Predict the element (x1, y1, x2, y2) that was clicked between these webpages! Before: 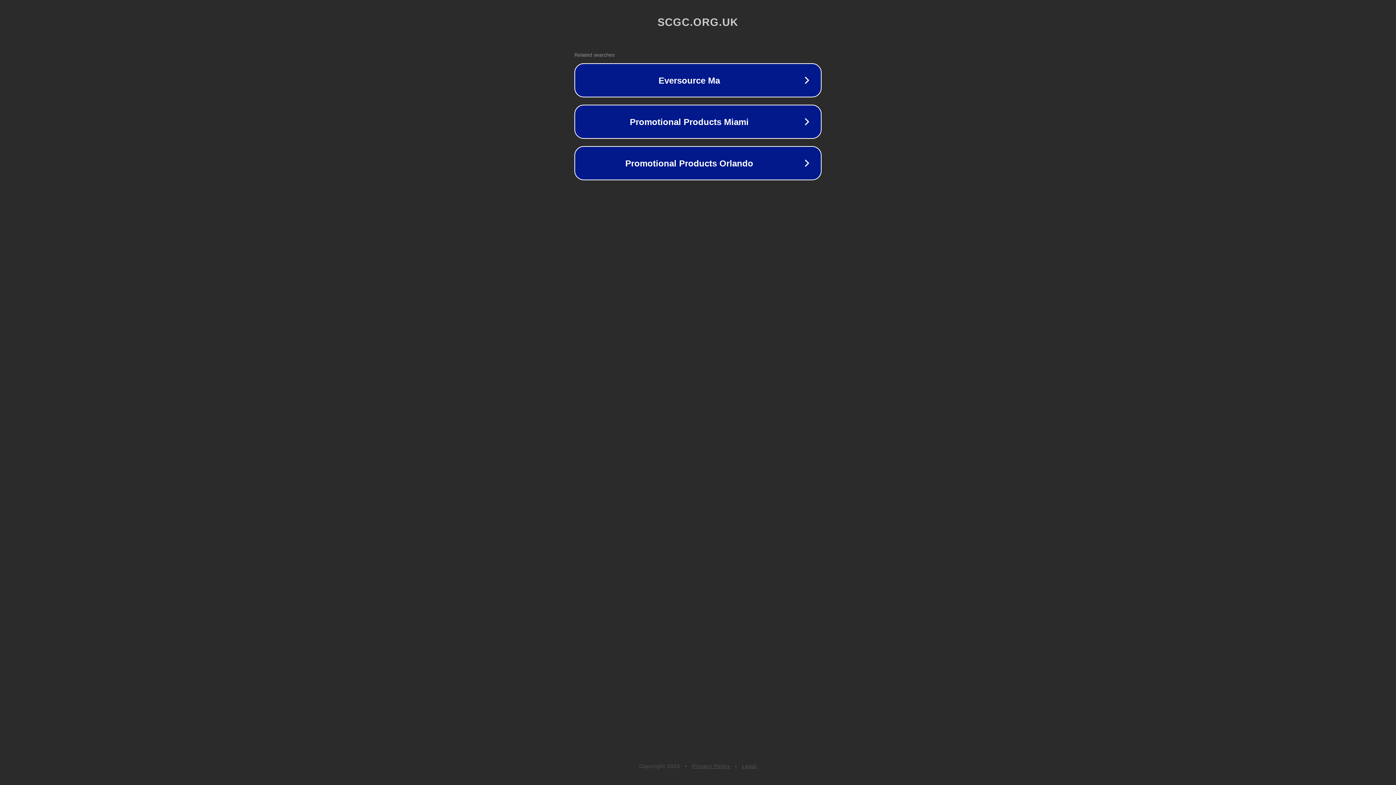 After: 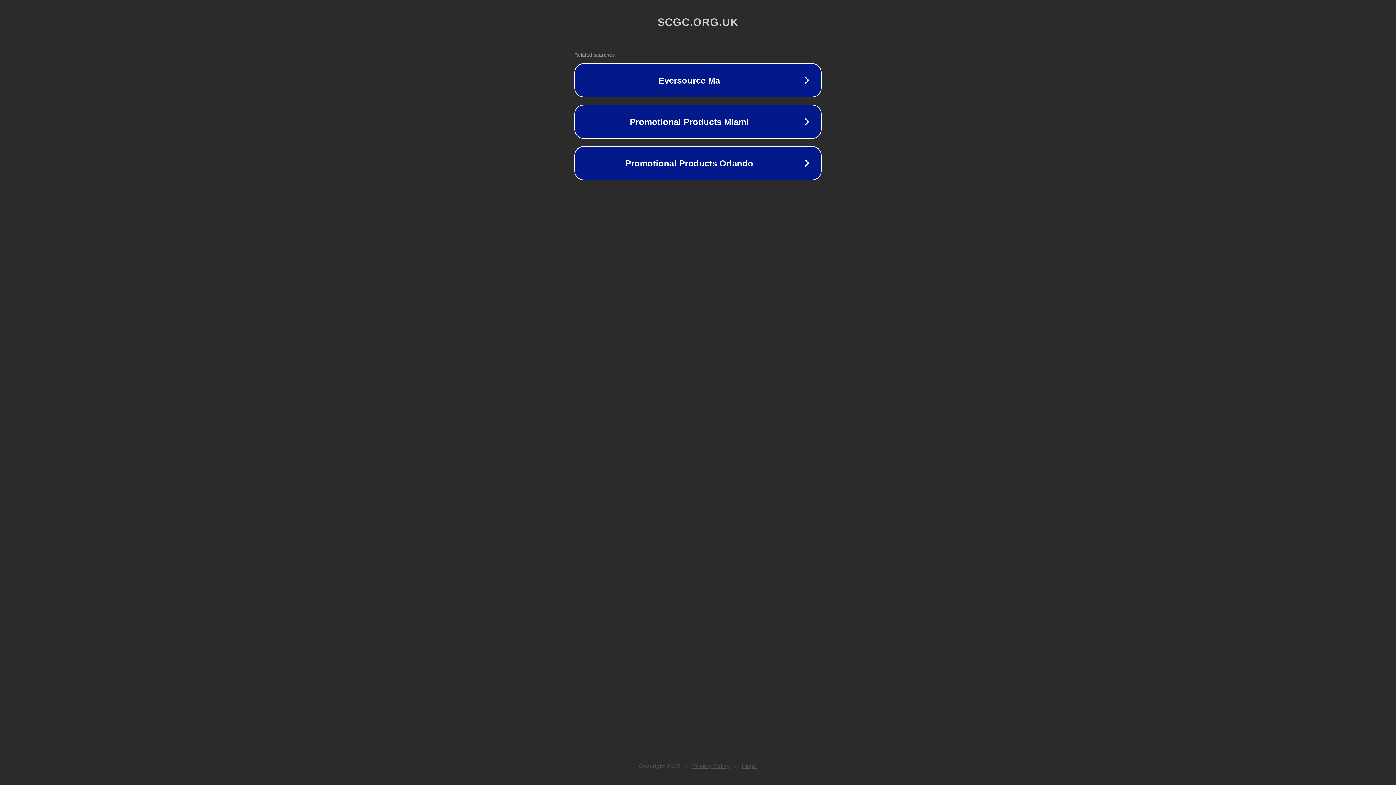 Action: label: Legal bbox: (742, 763, 757, 769)